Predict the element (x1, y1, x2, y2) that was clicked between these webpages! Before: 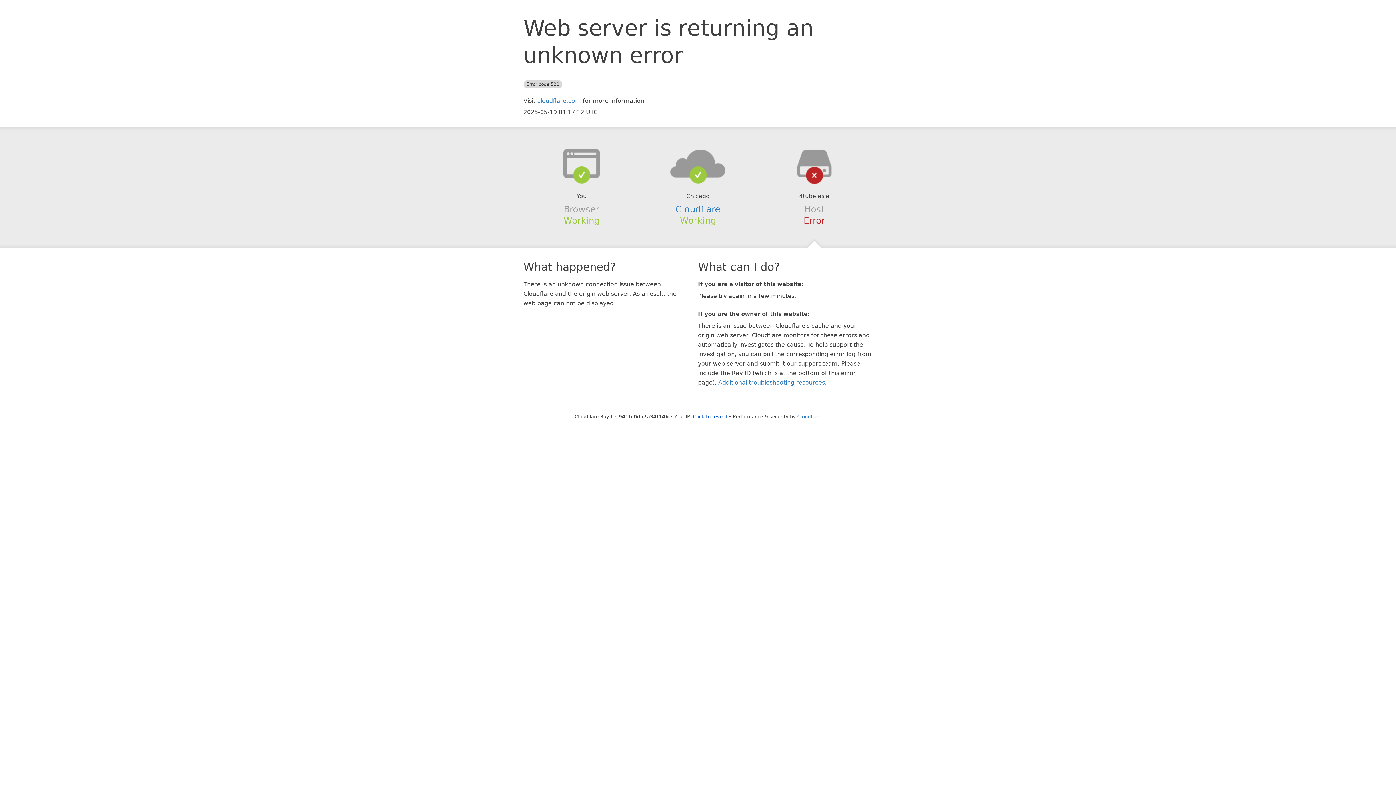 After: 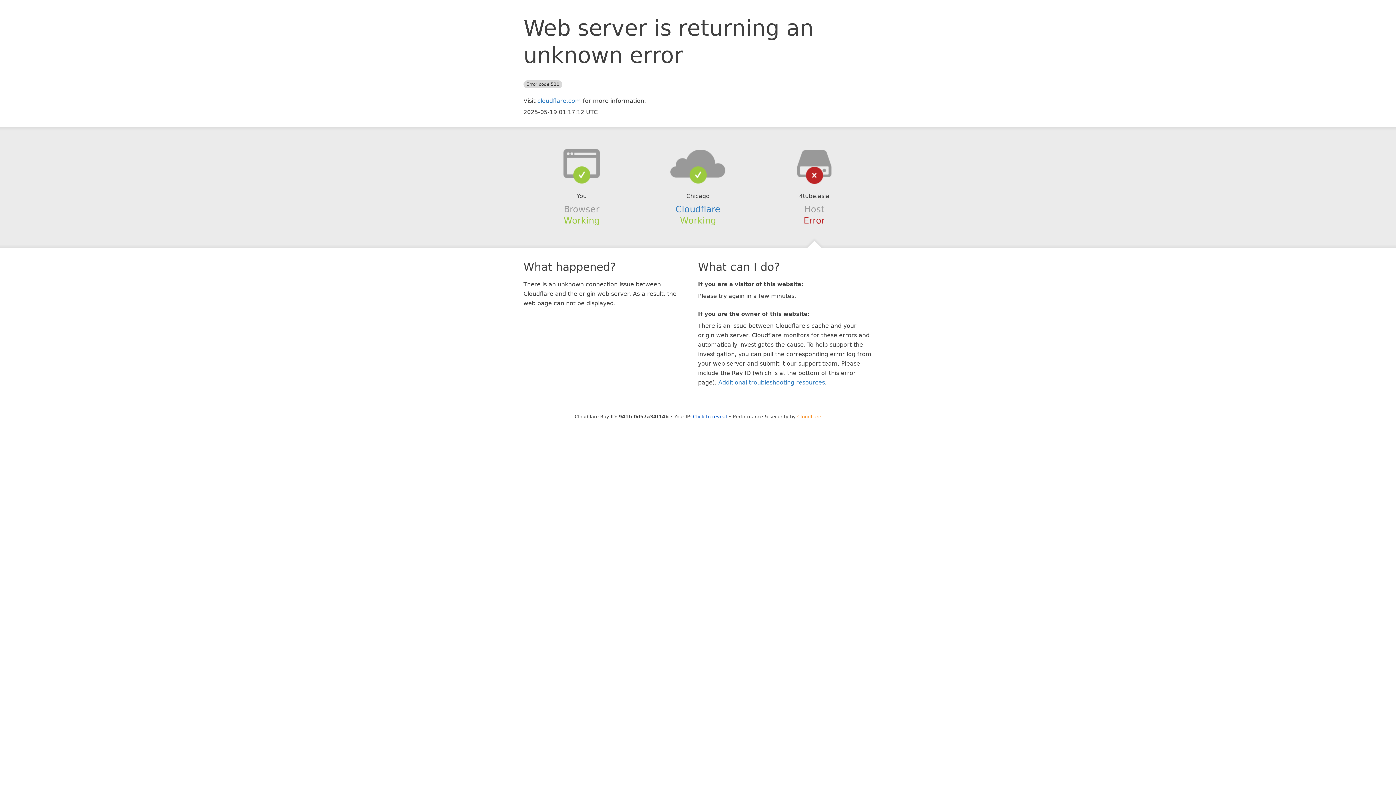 Action: bbox: (797, 414, 821, 419) label: Cloudflare